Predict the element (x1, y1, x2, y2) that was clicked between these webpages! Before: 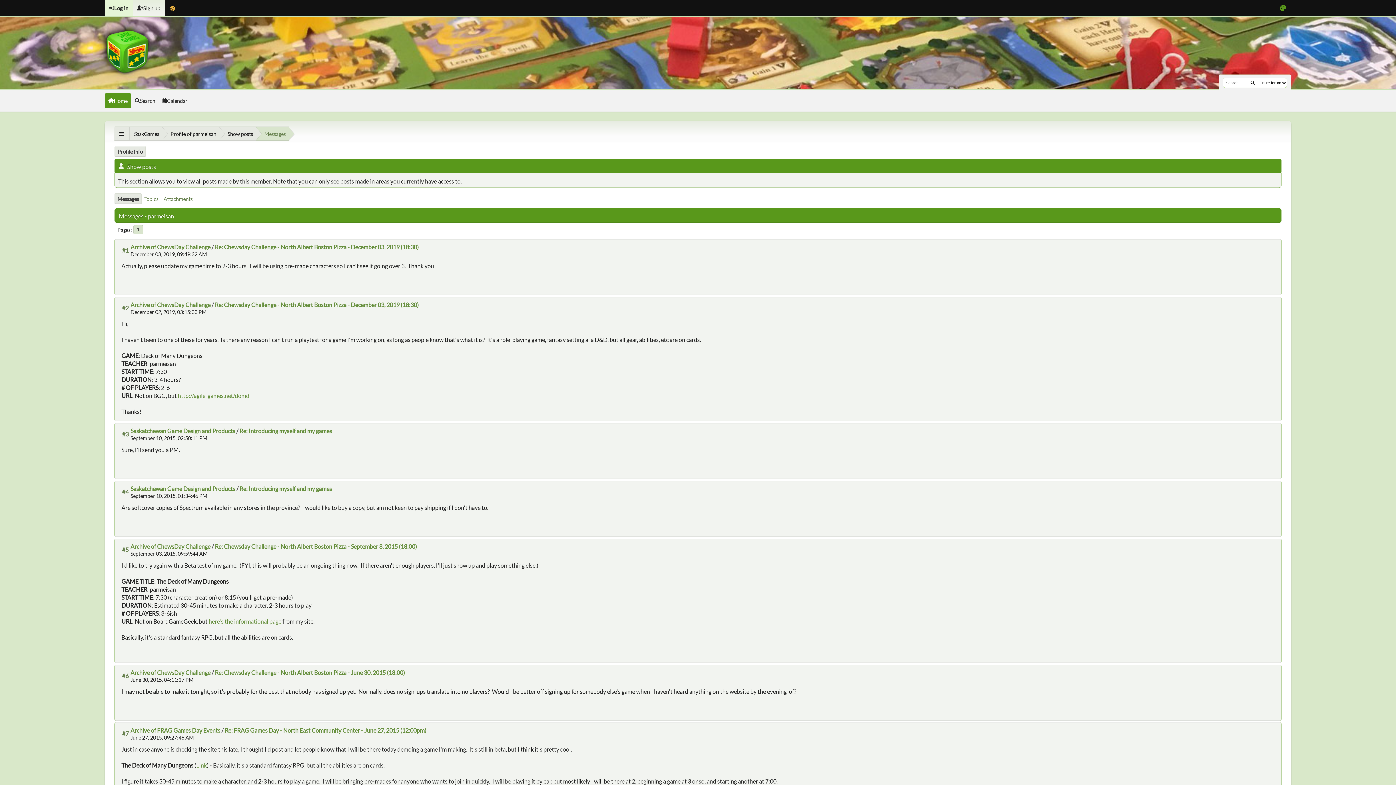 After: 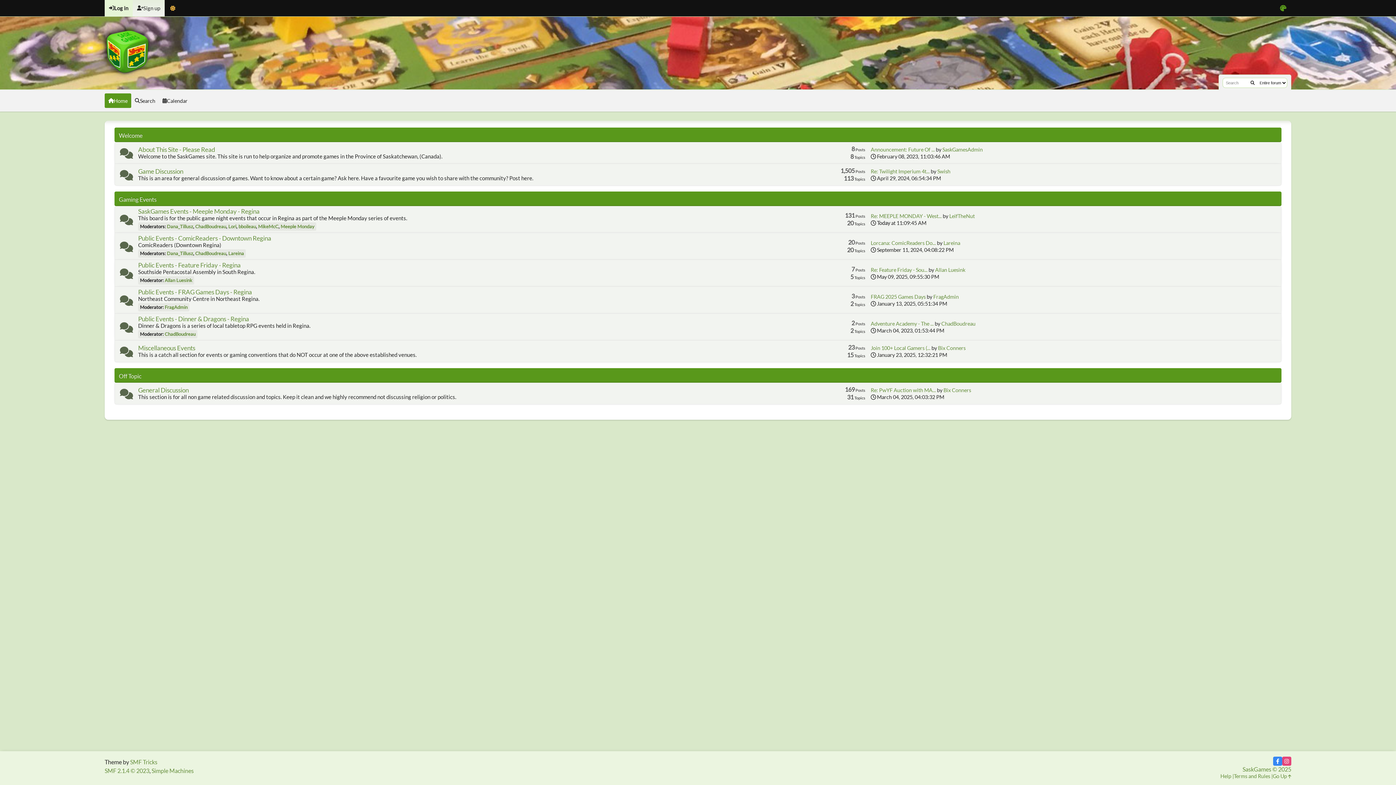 Action: bbox: (104, 30, 151, 76)